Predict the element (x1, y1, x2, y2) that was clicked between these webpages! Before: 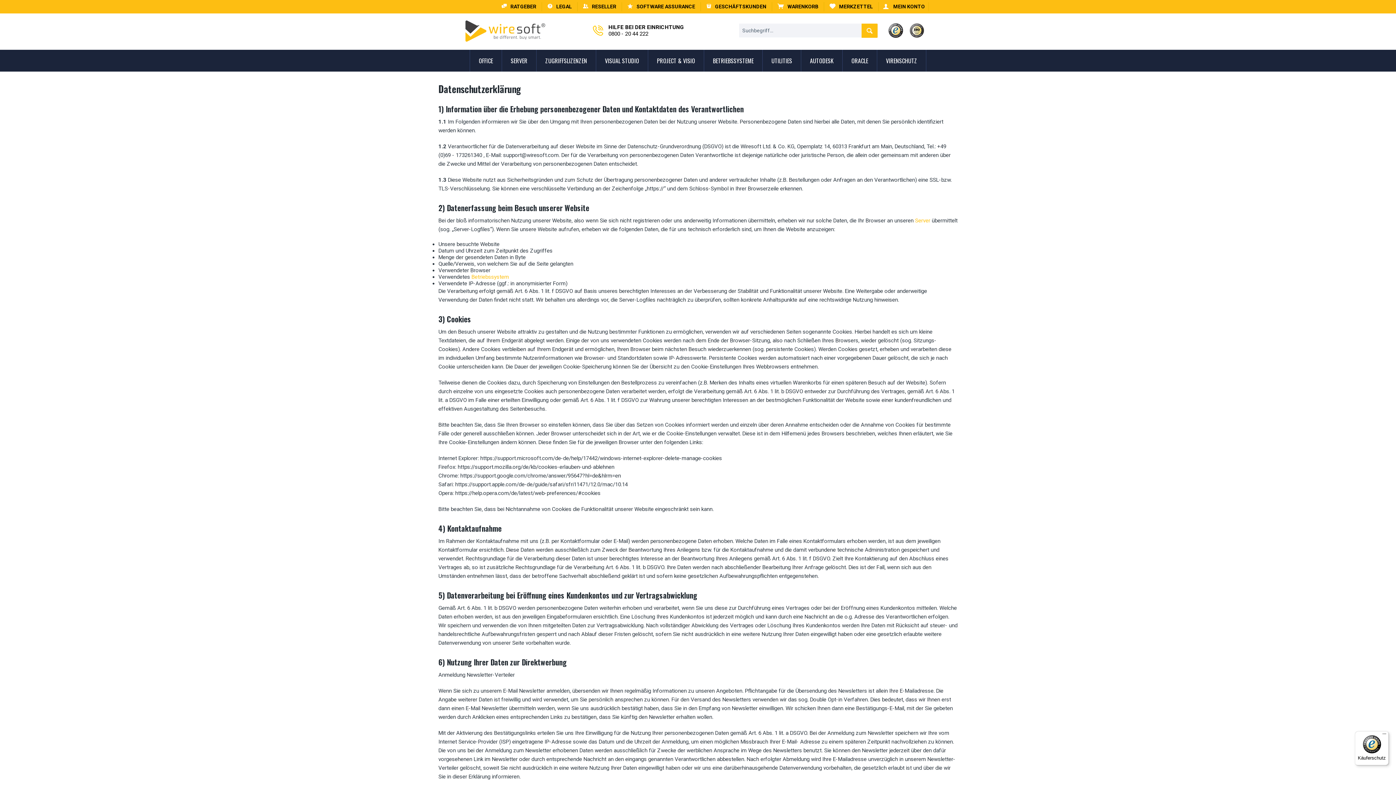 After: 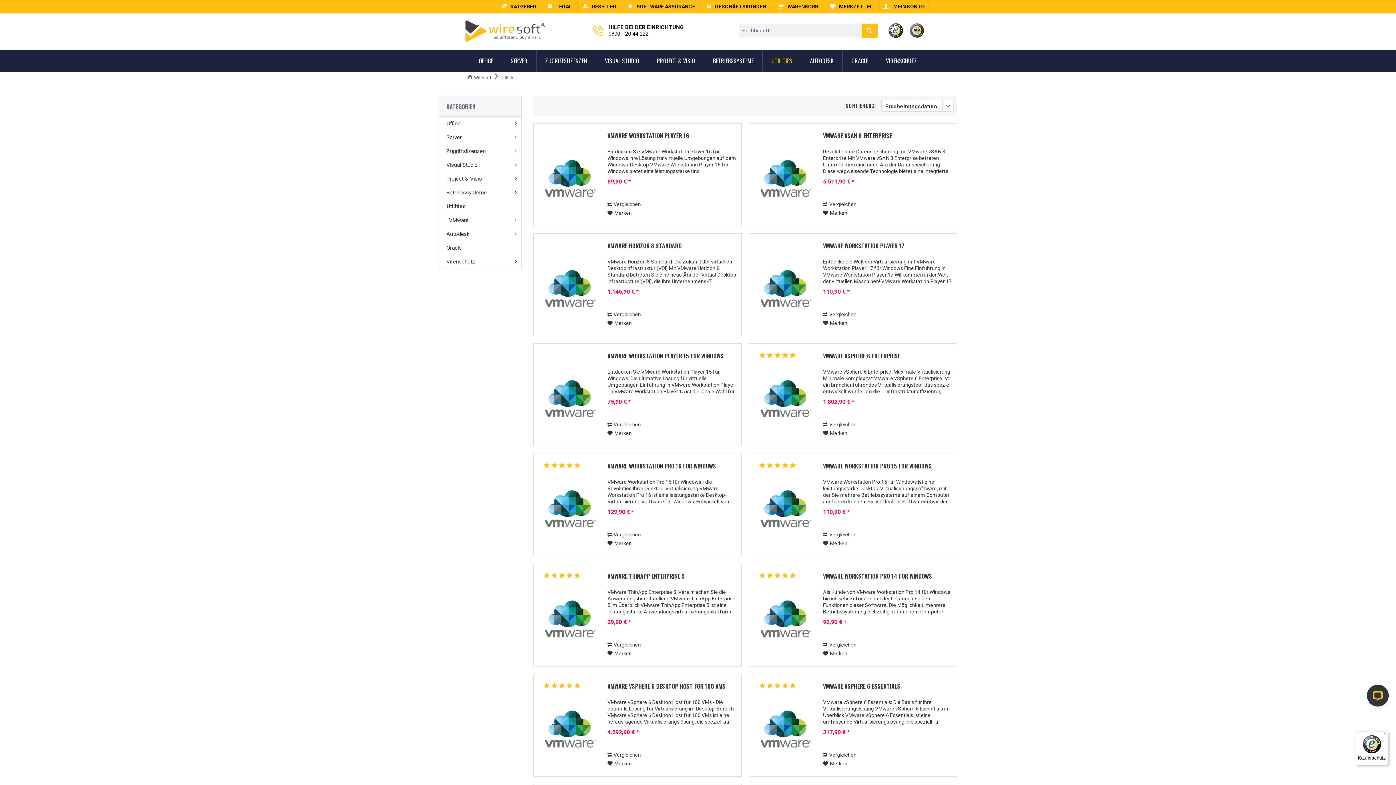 Action: label: Utilities bbox: (762, 49, 801, 71)